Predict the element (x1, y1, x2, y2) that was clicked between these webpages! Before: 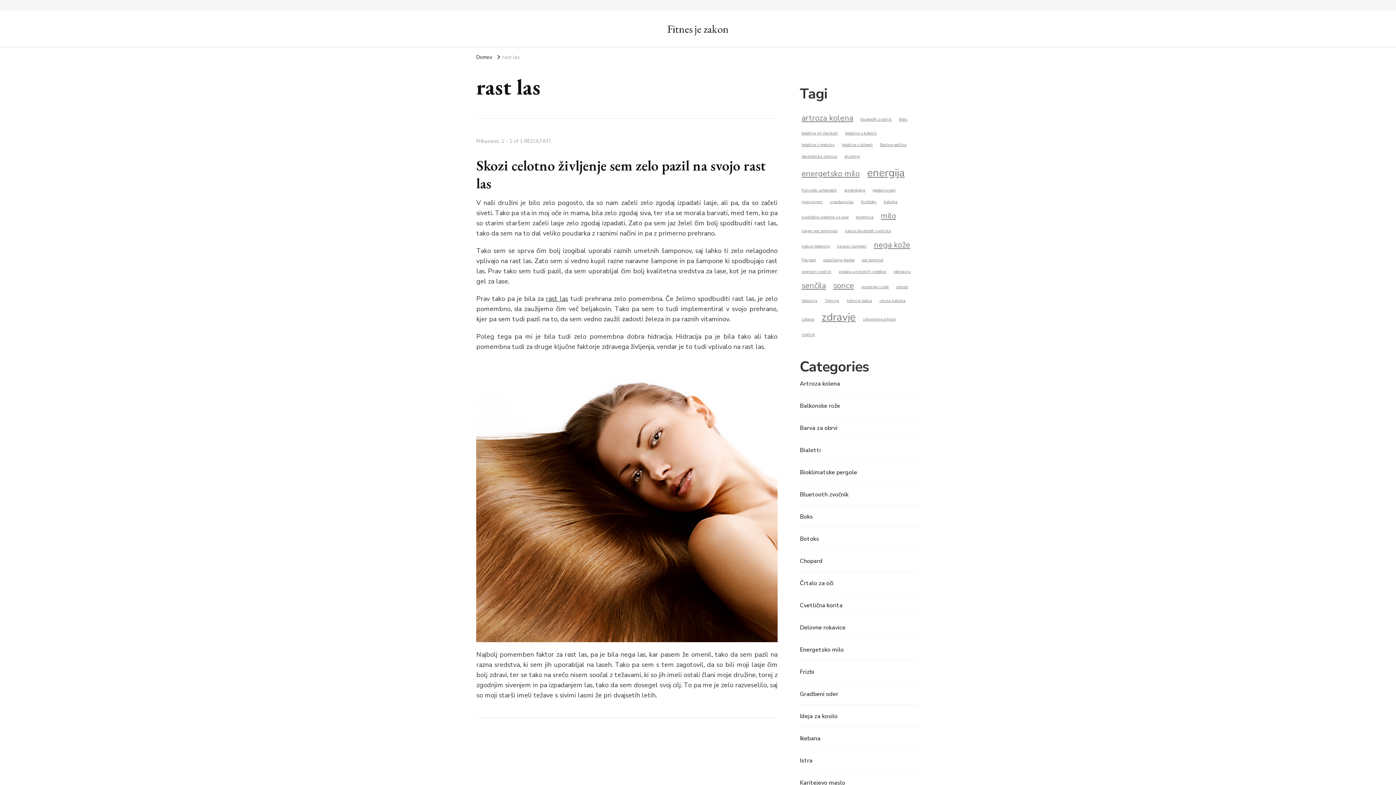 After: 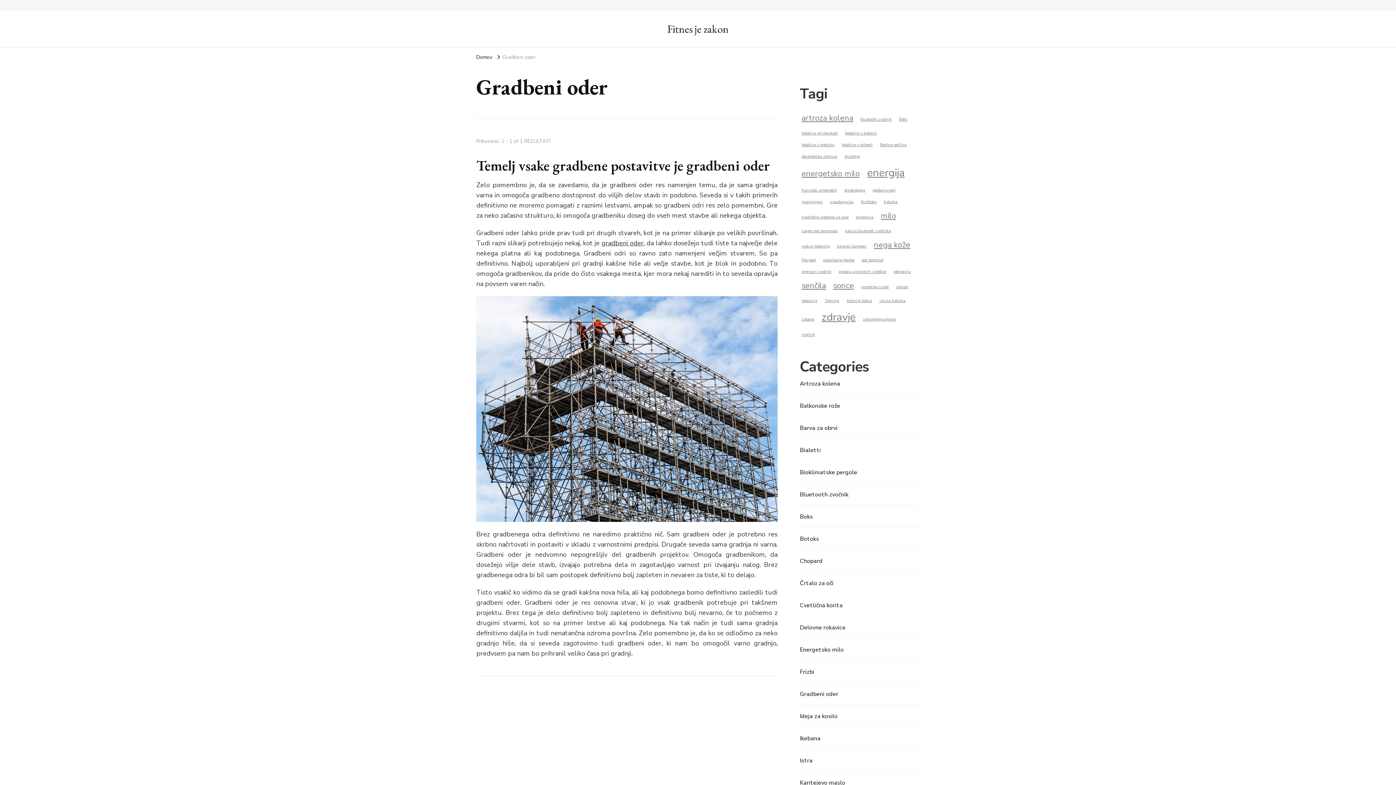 Action: label: Gradbeni oder bbox: (800, 690, 838, 699)